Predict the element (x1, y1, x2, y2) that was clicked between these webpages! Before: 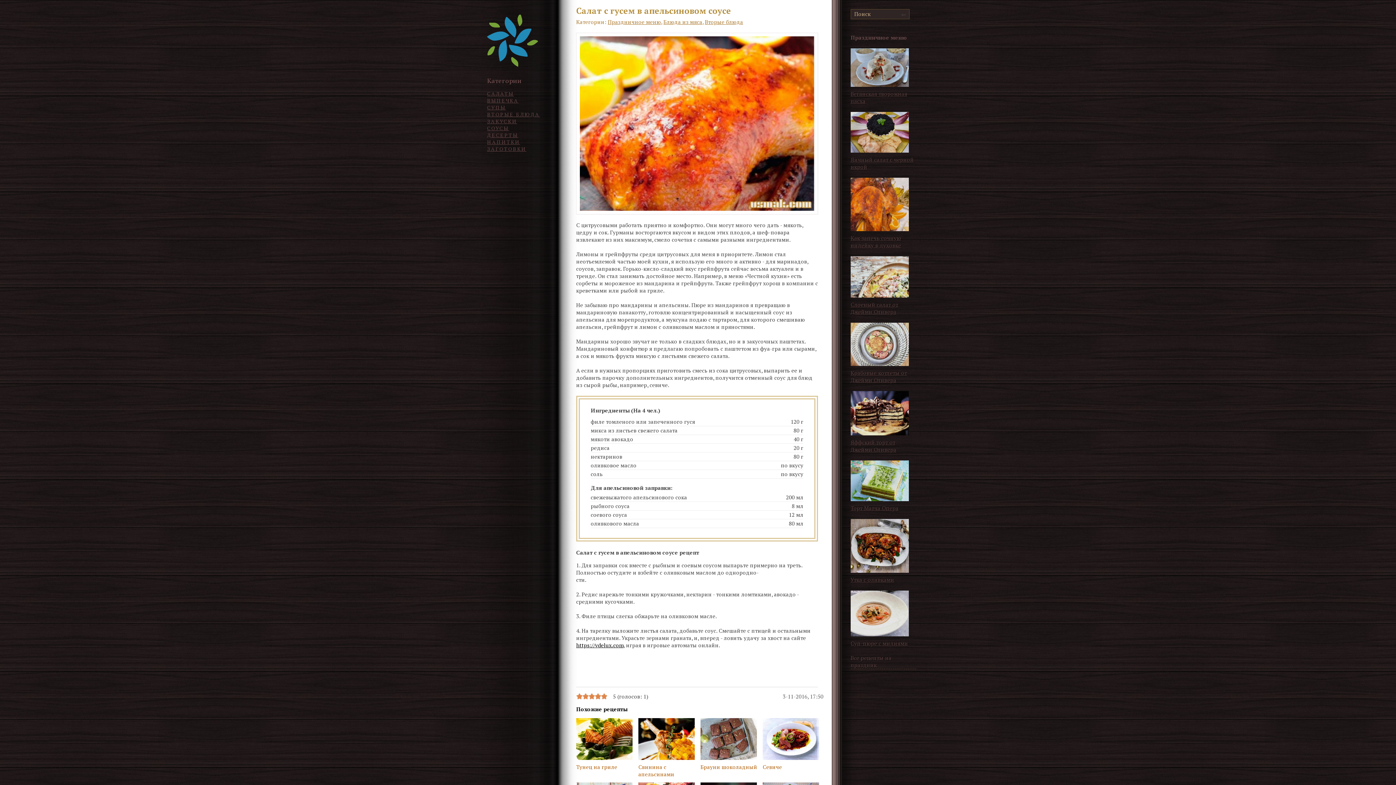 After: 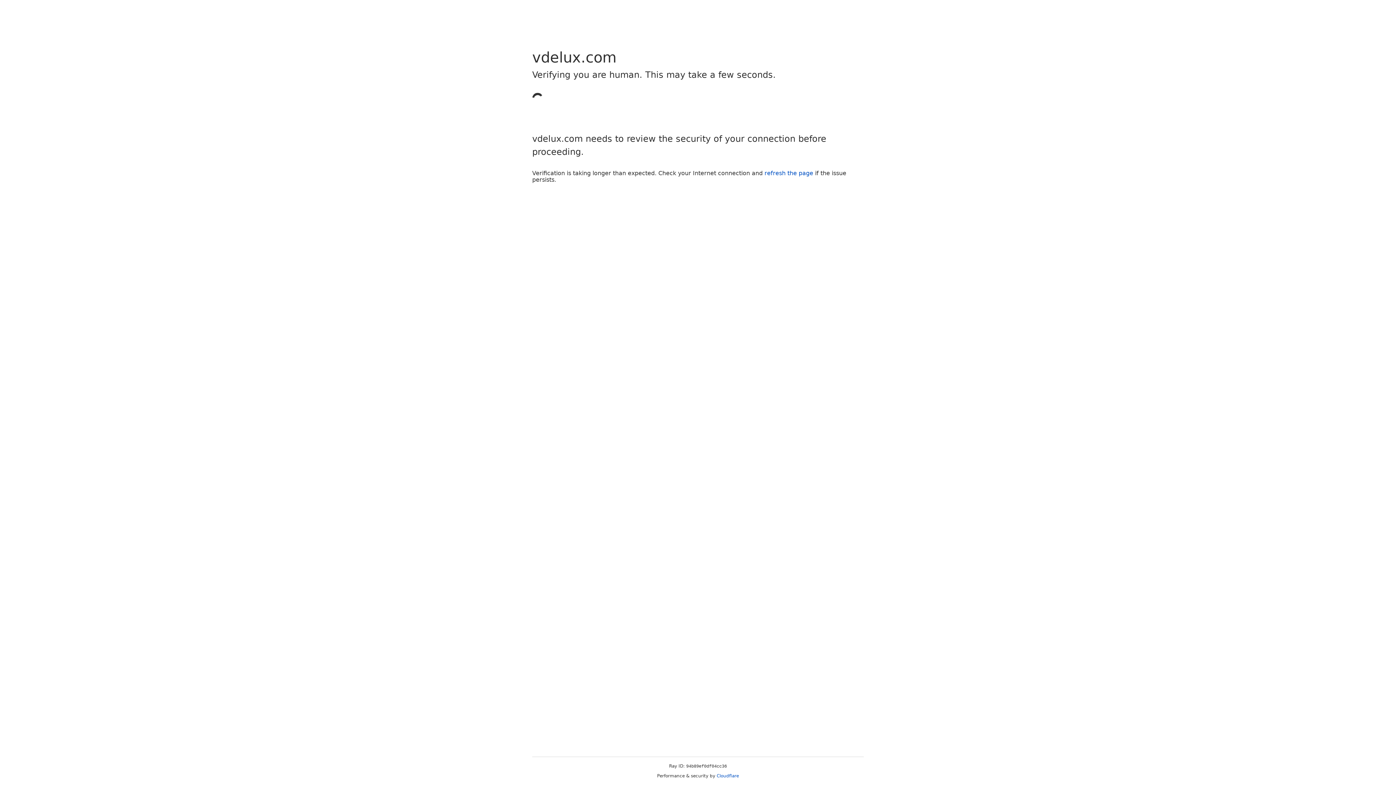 Action: label: https://vdelux.com bbox: (576, 641, 623, 649)